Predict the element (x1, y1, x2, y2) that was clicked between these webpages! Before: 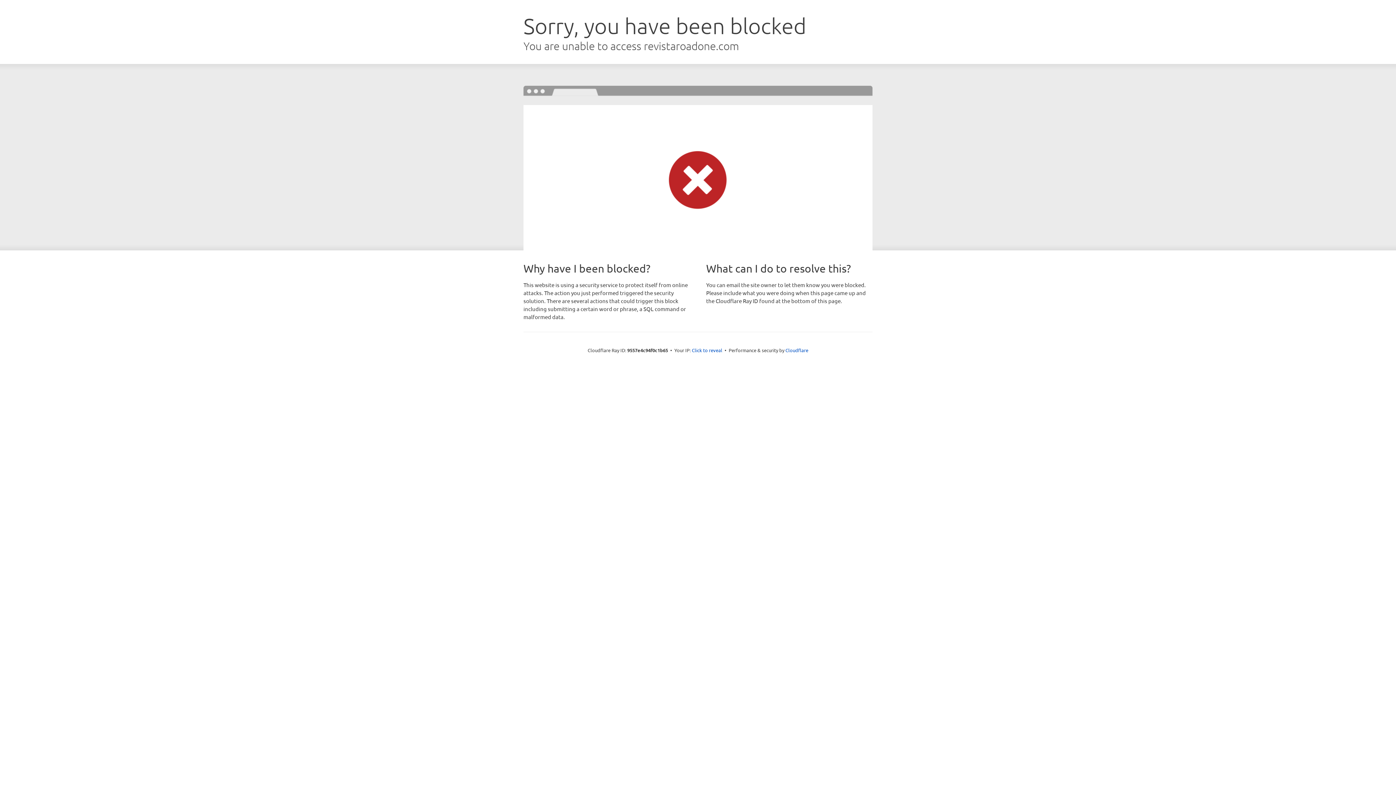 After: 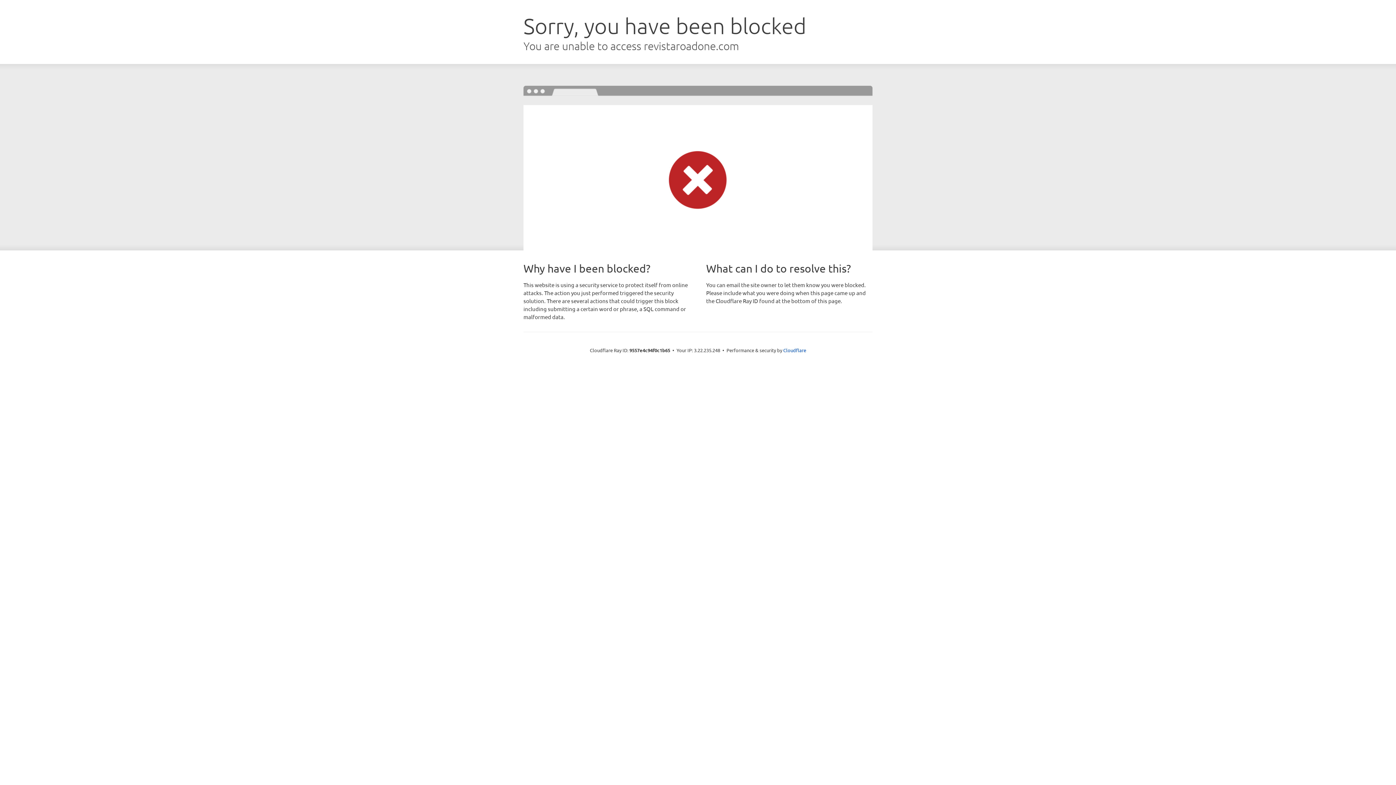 Action: bbox: (692, 346, 722, 353) label: Click to reveal